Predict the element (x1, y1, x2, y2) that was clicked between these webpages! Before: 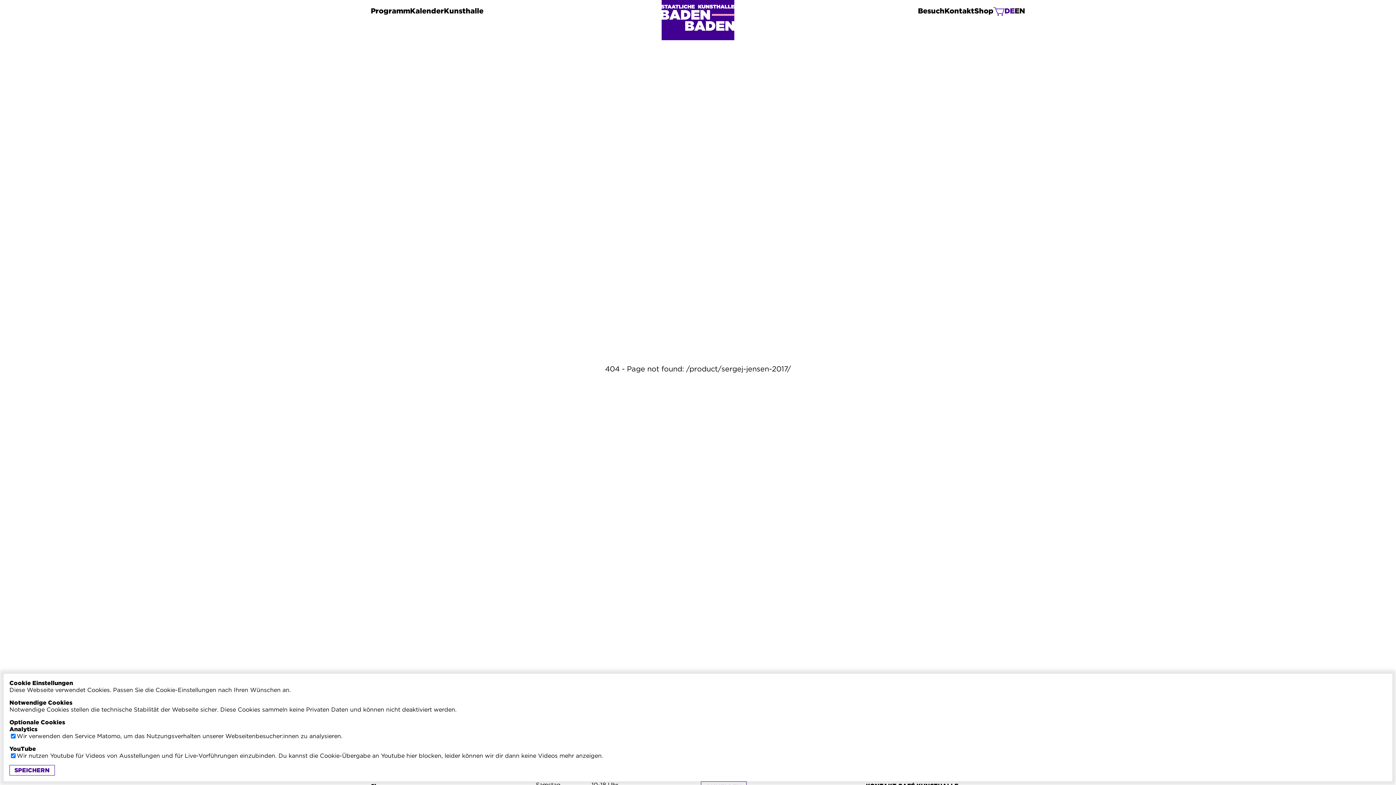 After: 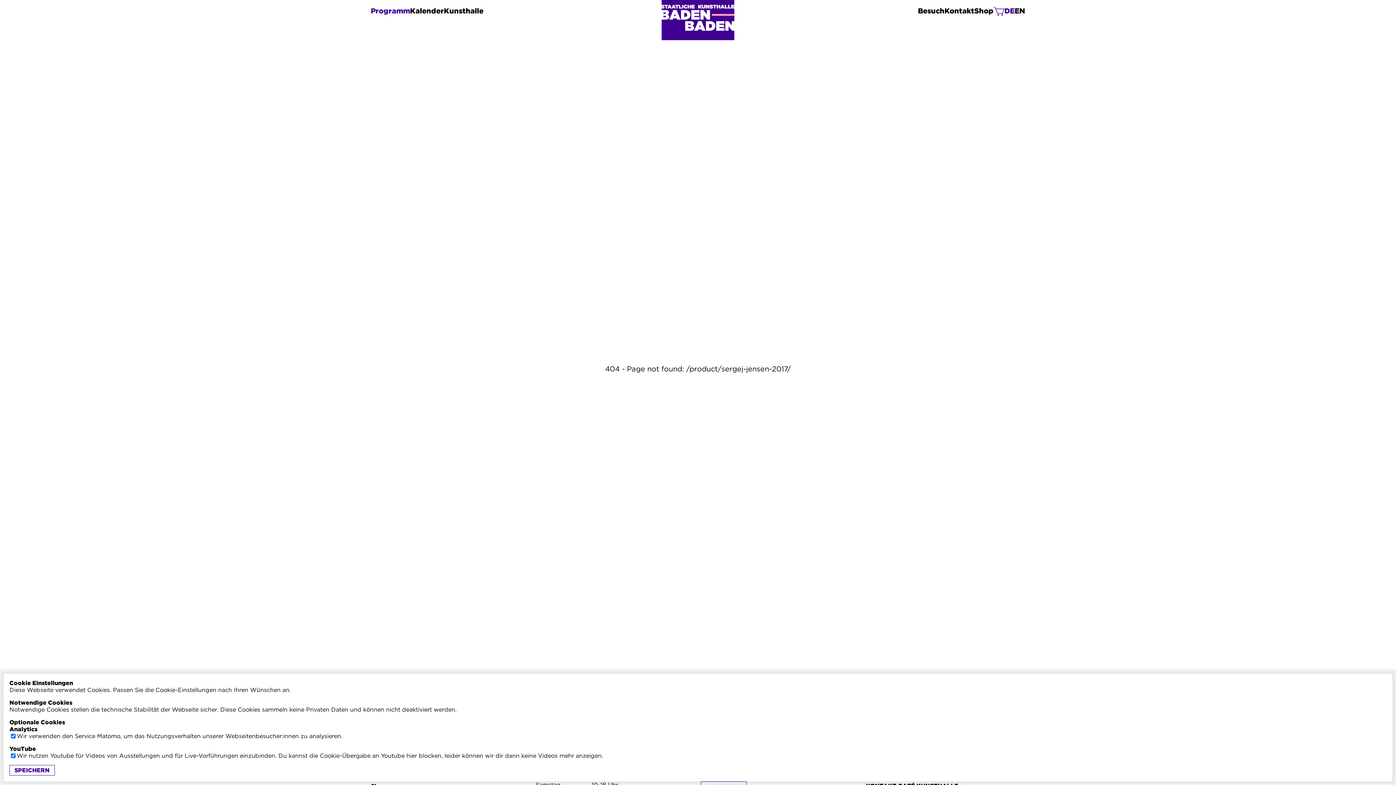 Action: label: Programm bbox: (370, 6, 410, 15)